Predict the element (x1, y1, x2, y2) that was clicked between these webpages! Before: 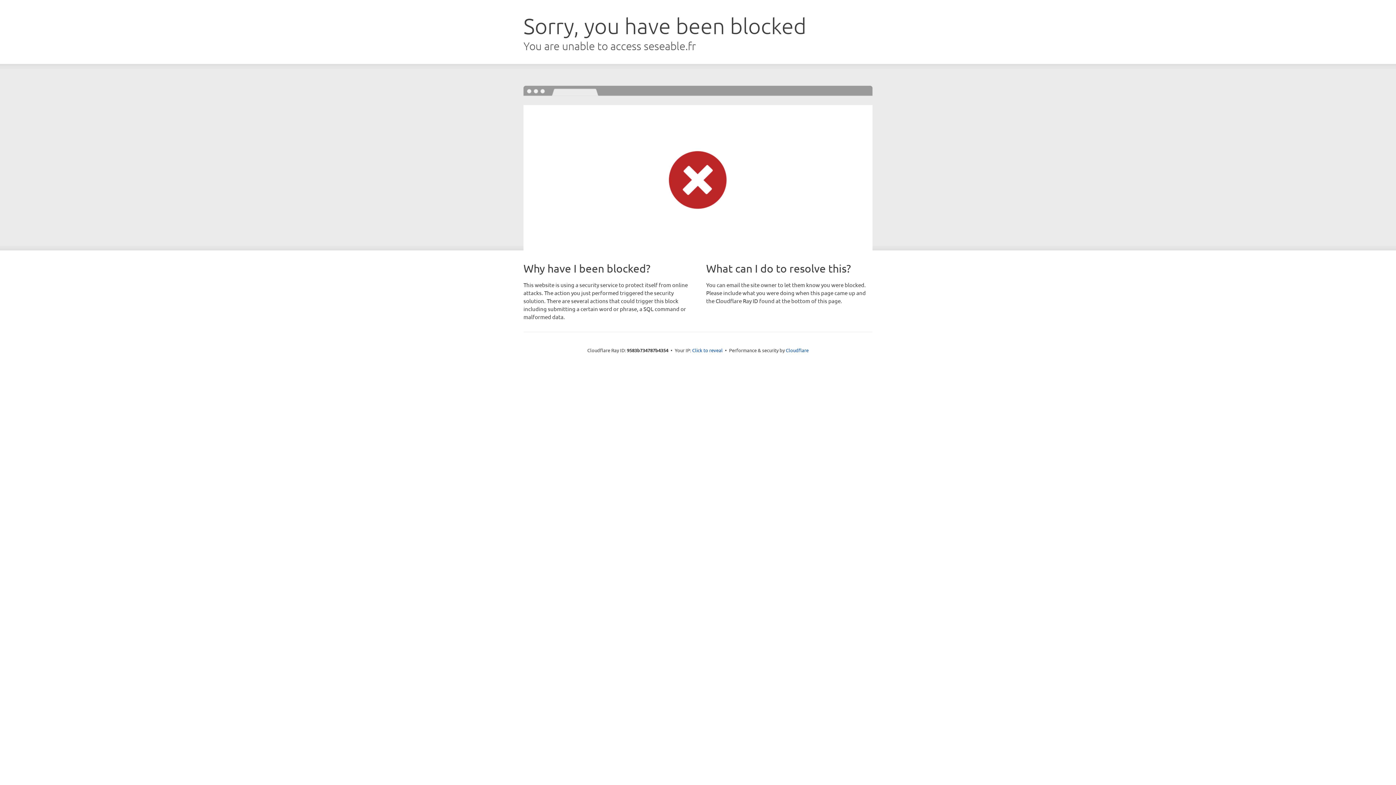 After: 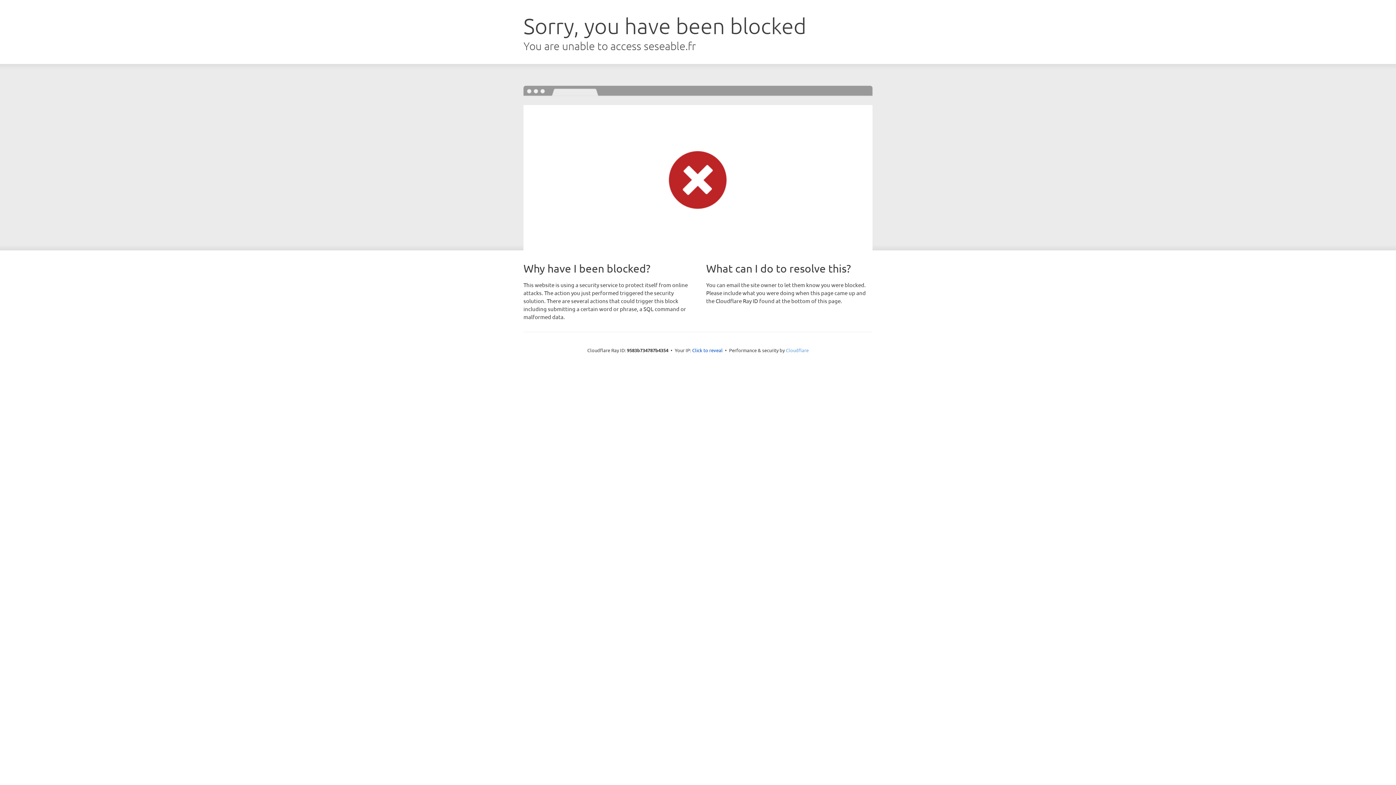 Action: label: Cloudflare bbox: (786, 347, 808, 353)